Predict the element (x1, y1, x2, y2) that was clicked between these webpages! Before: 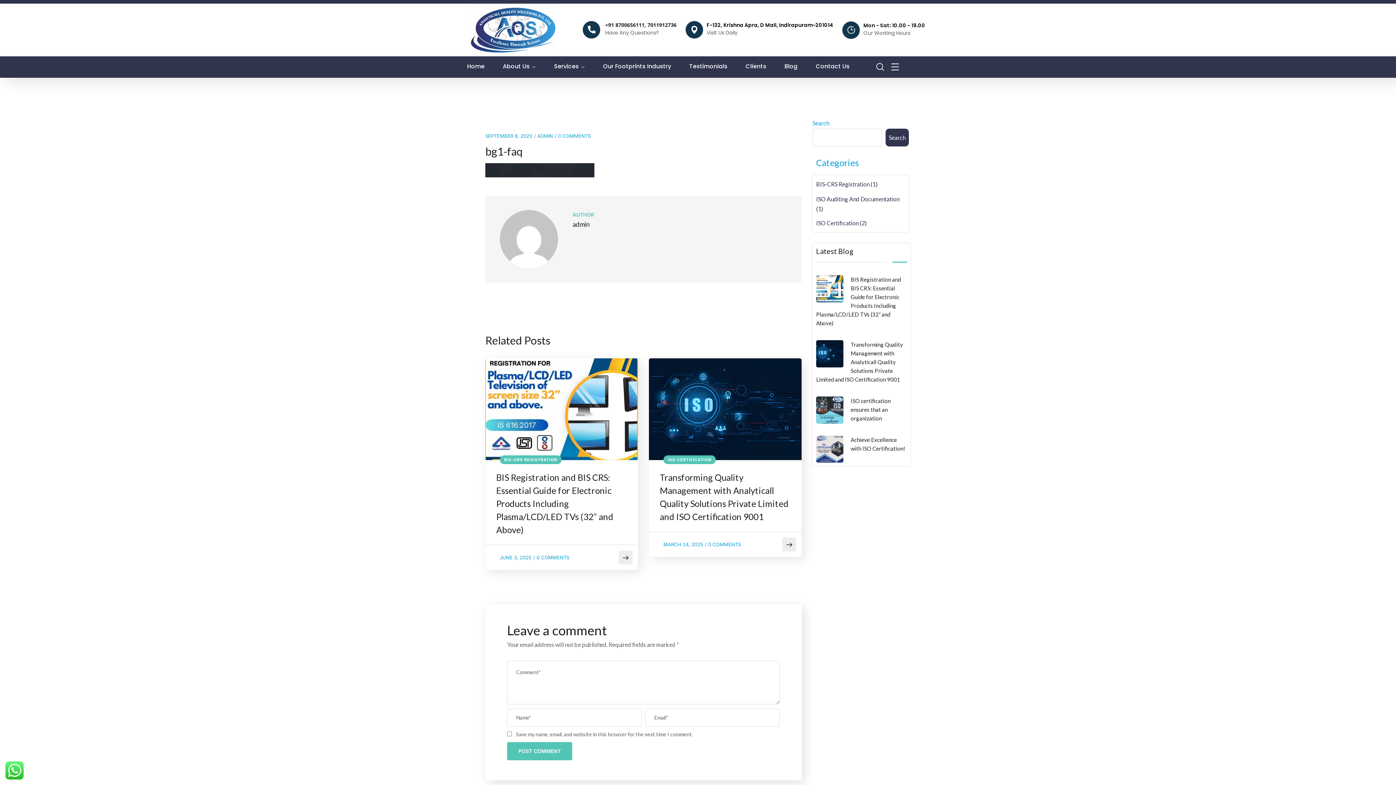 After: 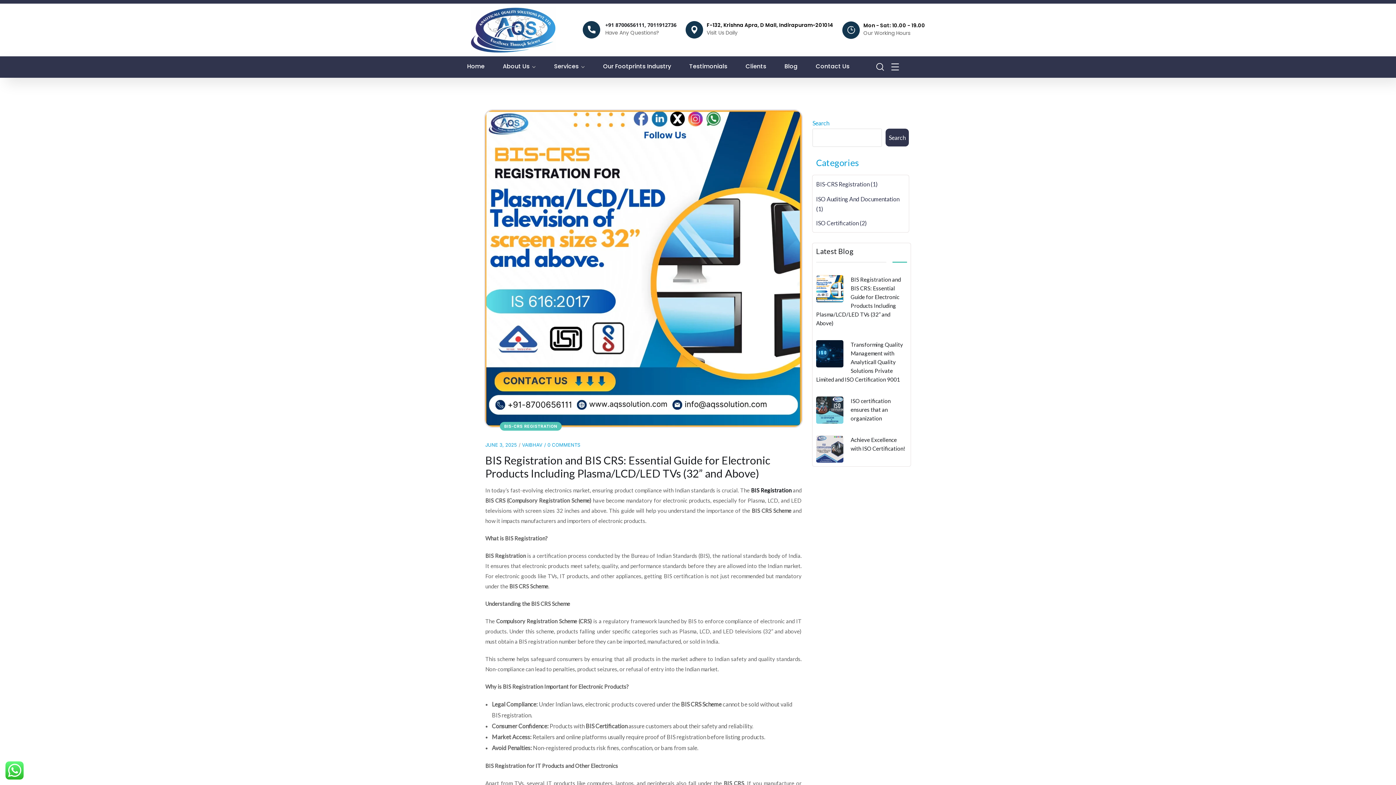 Action: bbox: (618, 550, 632, 564)